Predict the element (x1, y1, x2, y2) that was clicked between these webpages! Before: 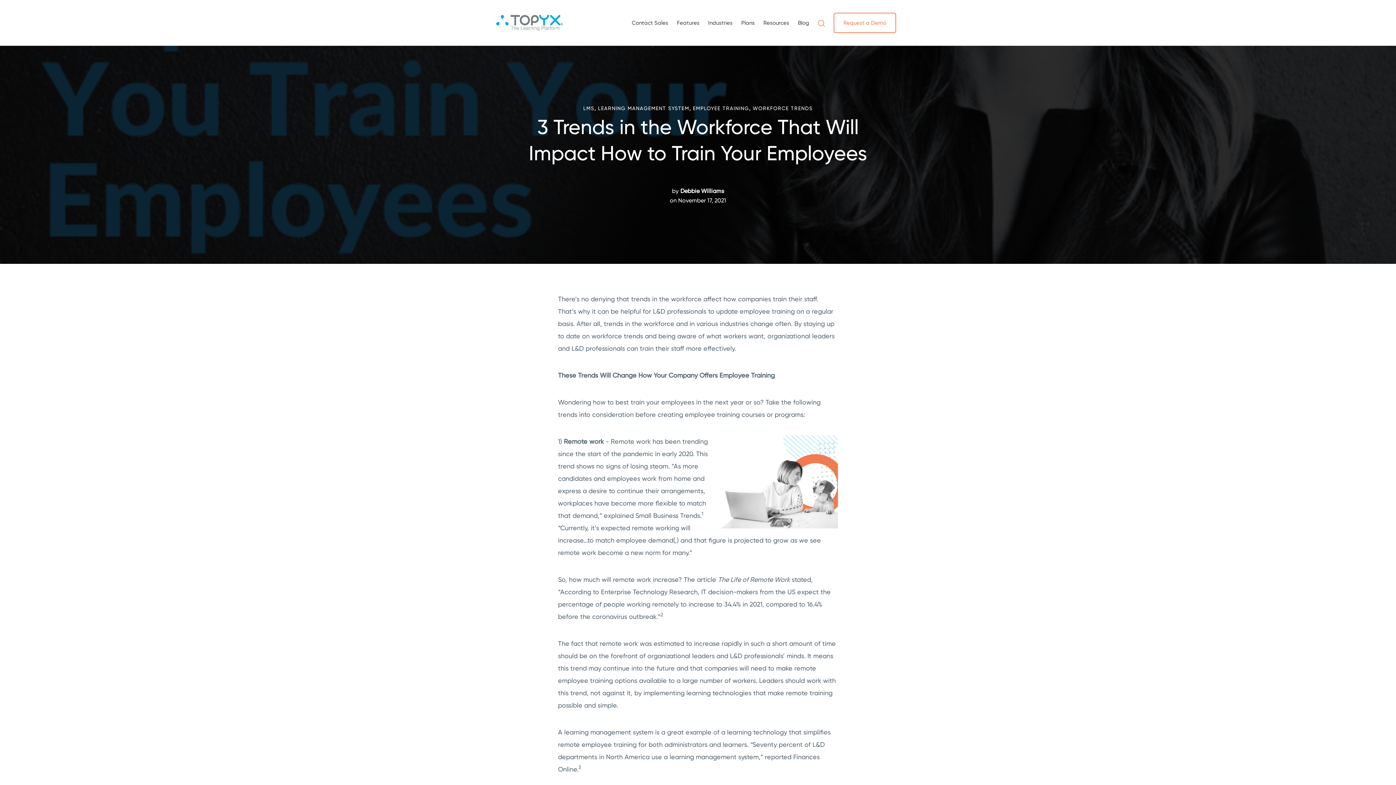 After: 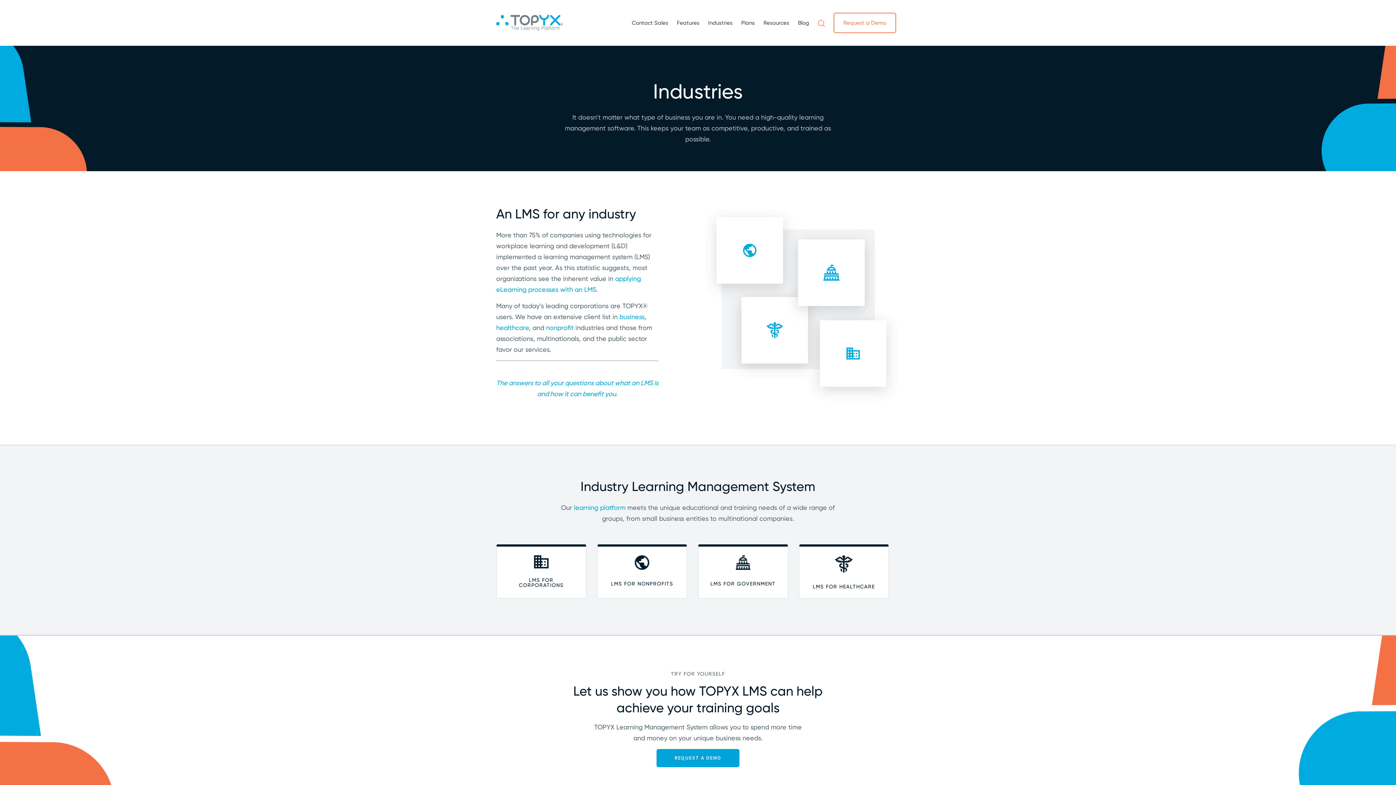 Action: label: Industries bbox: (708, 19, 732, 26)